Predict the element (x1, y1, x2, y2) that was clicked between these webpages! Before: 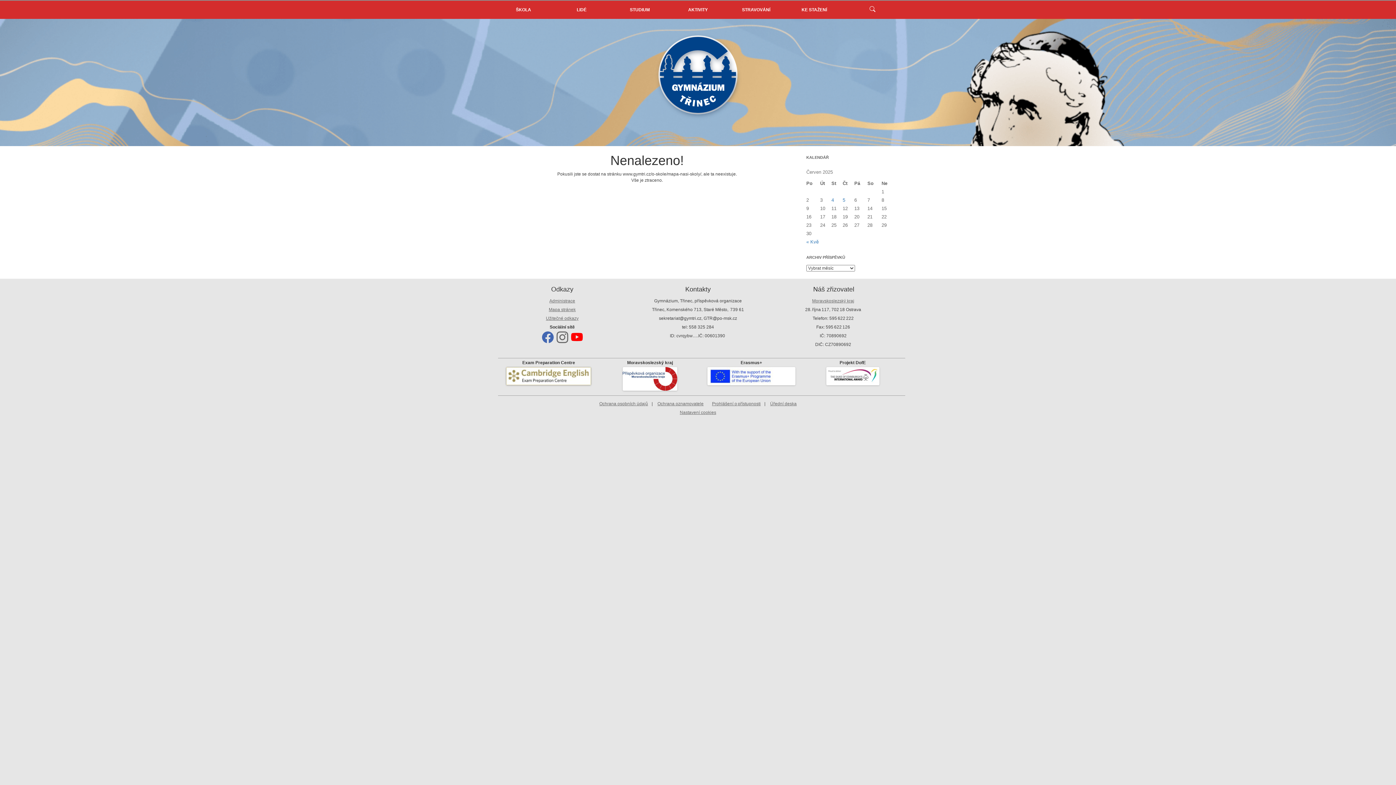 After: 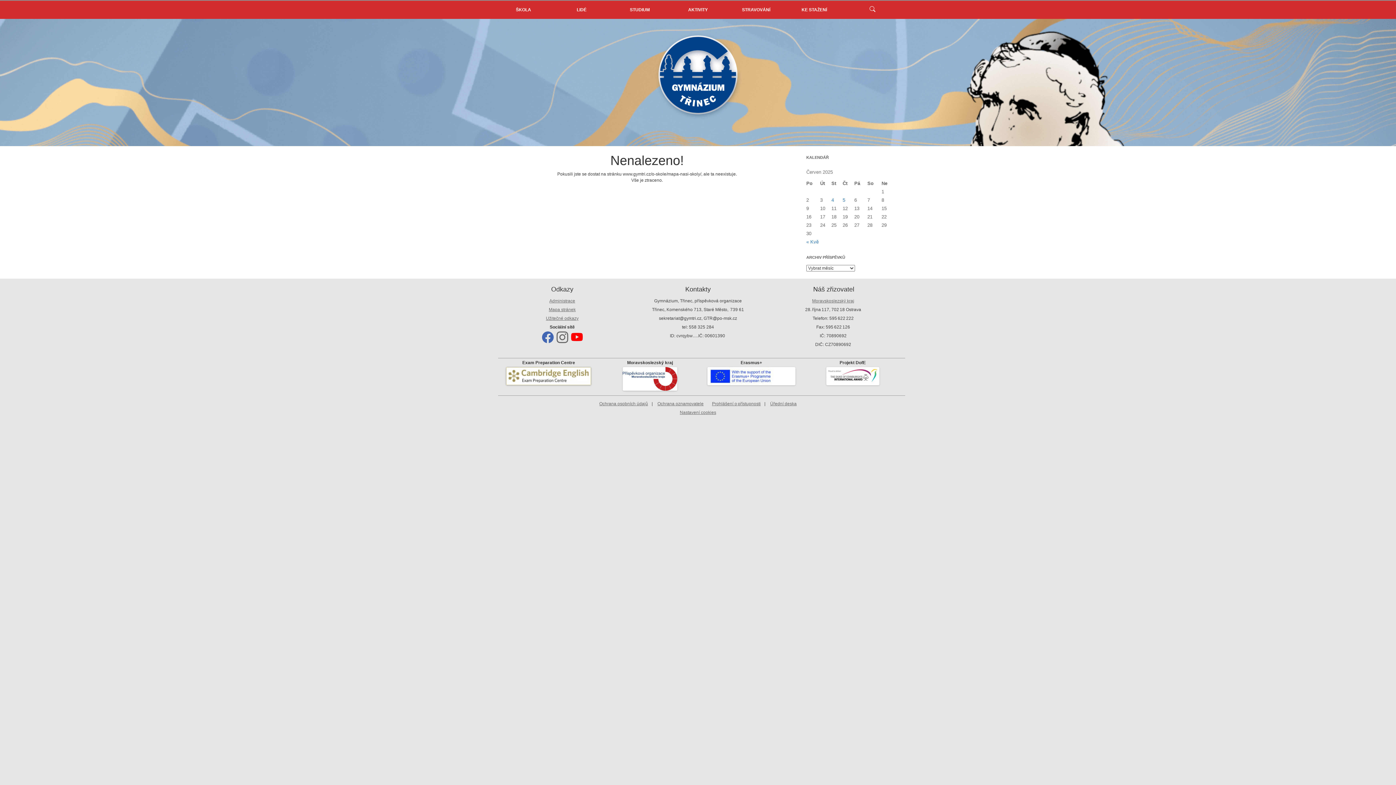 Action: bbox: (676, 408, 720, 417) label: Nastavení cookies